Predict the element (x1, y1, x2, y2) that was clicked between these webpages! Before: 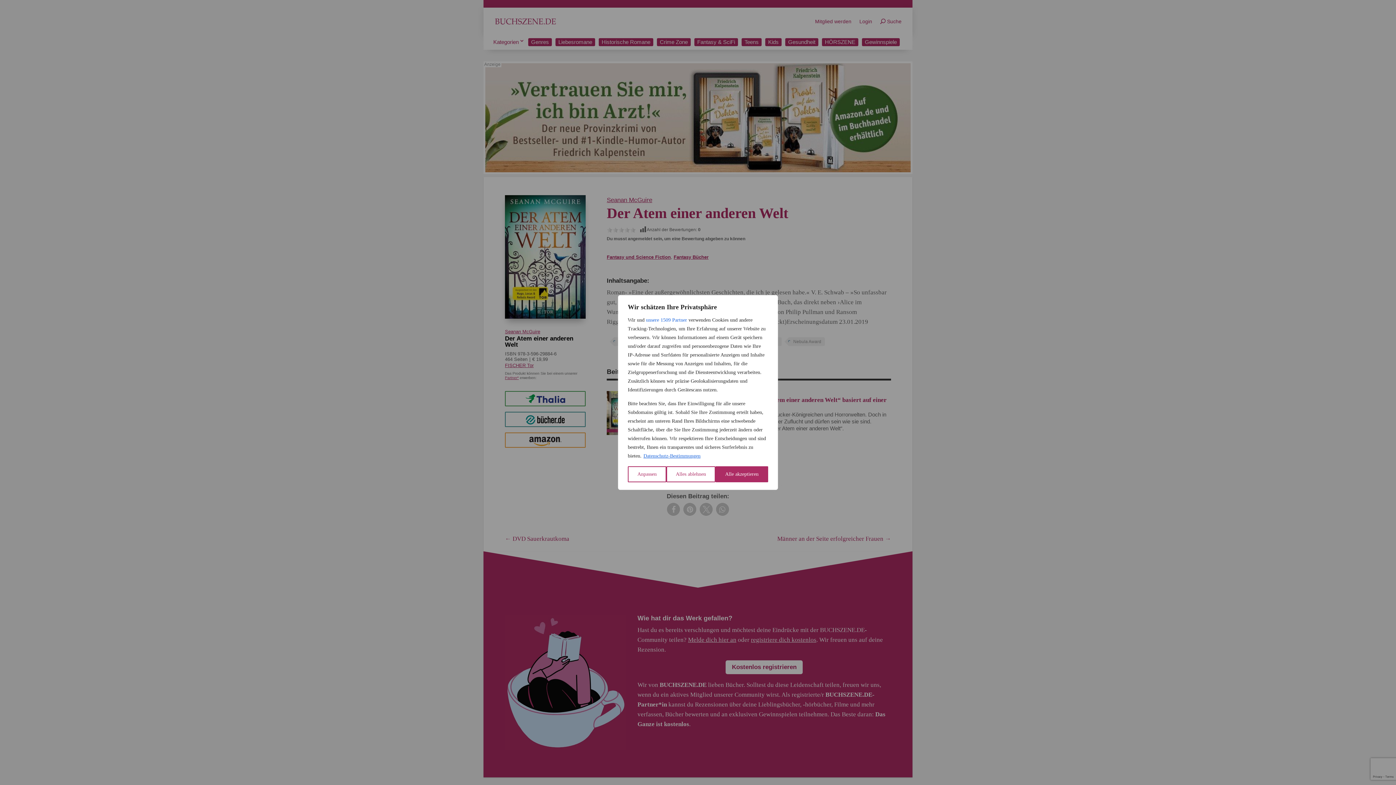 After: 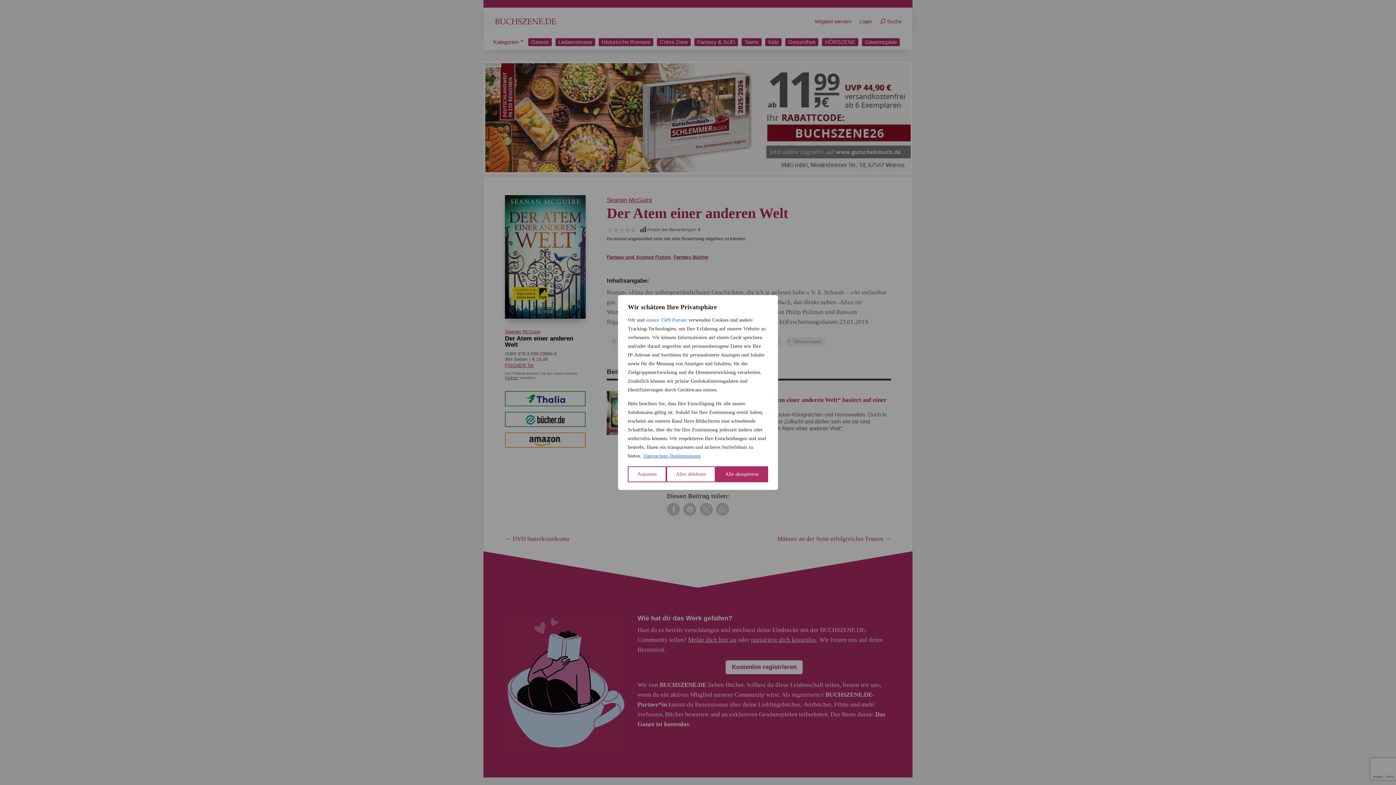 Action: label: Datenschutz-Bestimmungen bbox: (643, 453, 701, 459)